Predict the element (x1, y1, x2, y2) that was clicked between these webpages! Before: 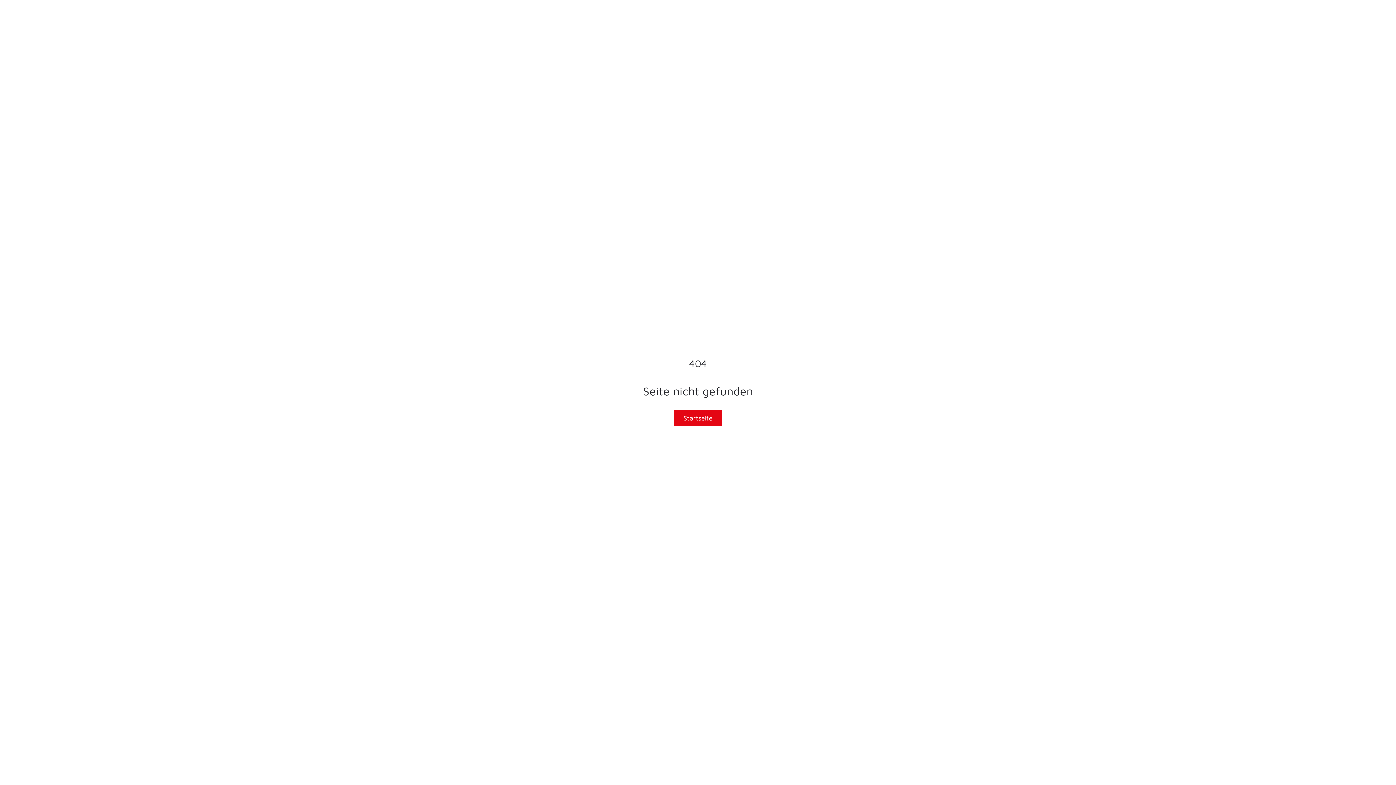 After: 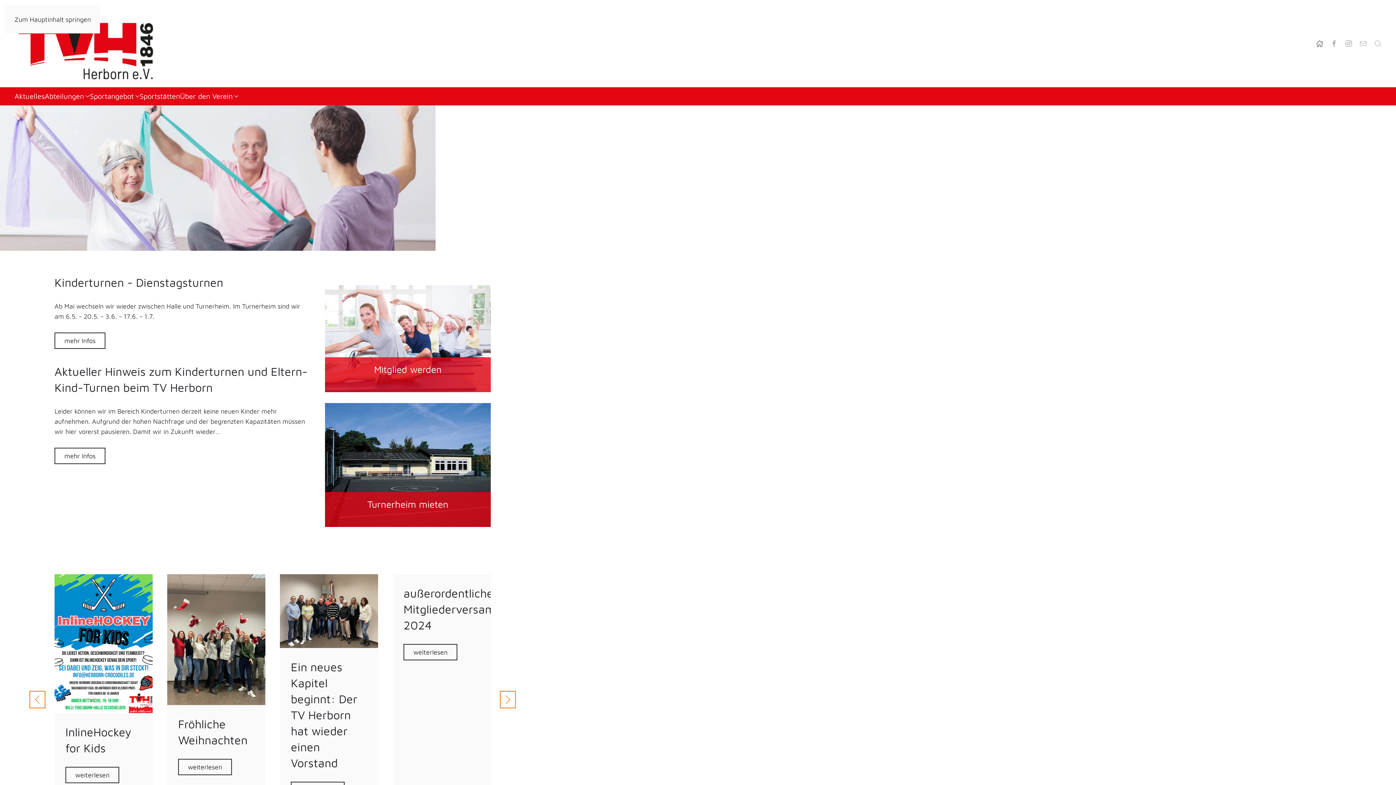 Action: bbox: (673, 410, 722, 426) label: Startseite